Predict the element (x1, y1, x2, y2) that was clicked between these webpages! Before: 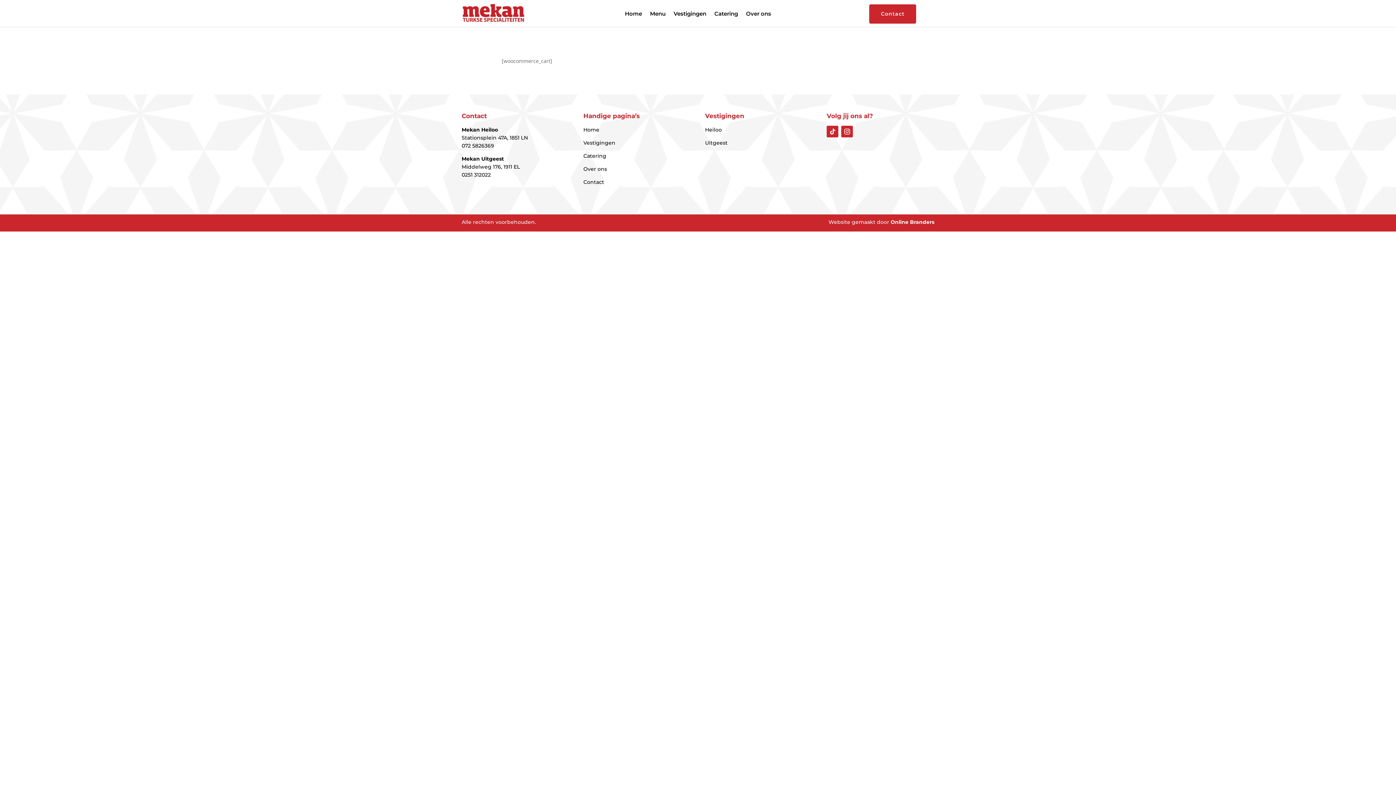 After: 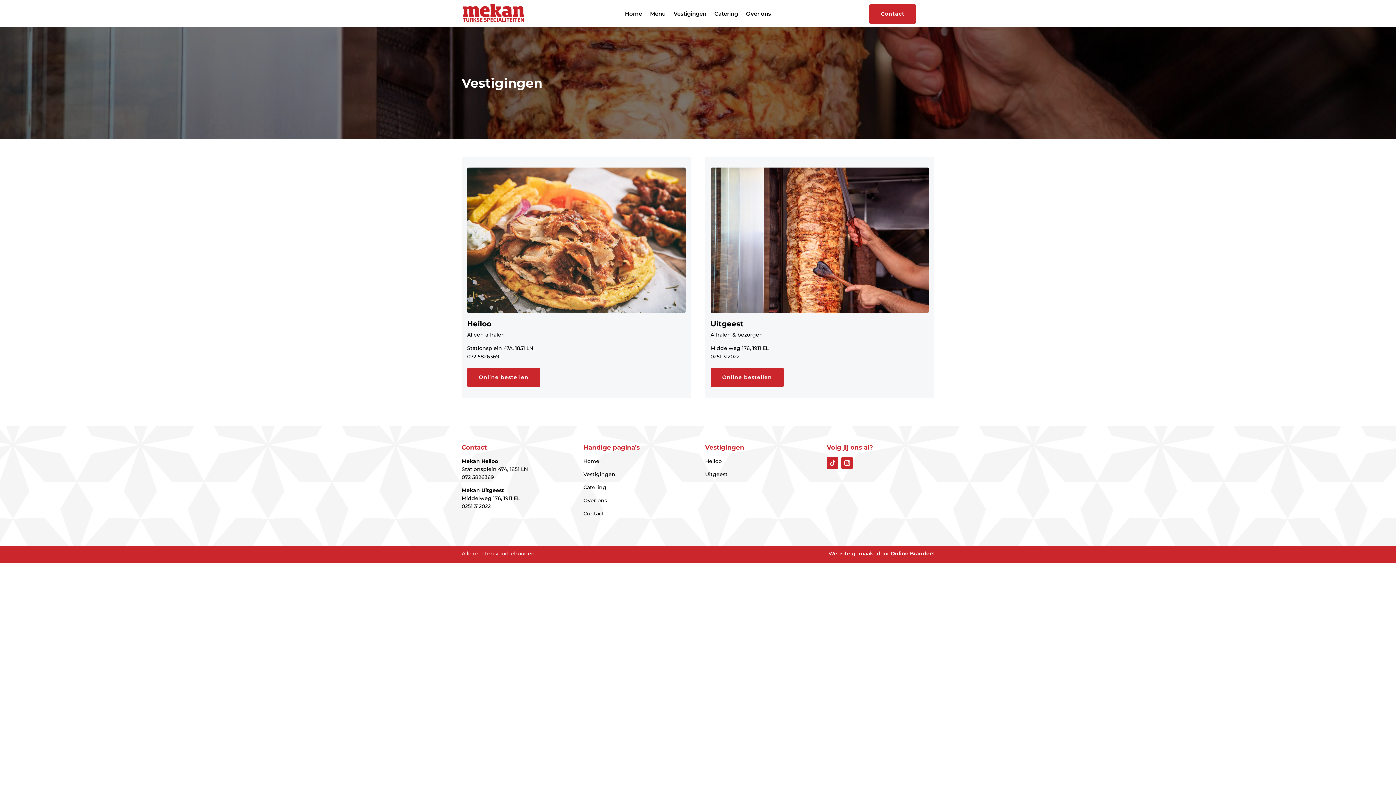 Action: label: Vestigingen bbox: (583, 139, 615, 146)